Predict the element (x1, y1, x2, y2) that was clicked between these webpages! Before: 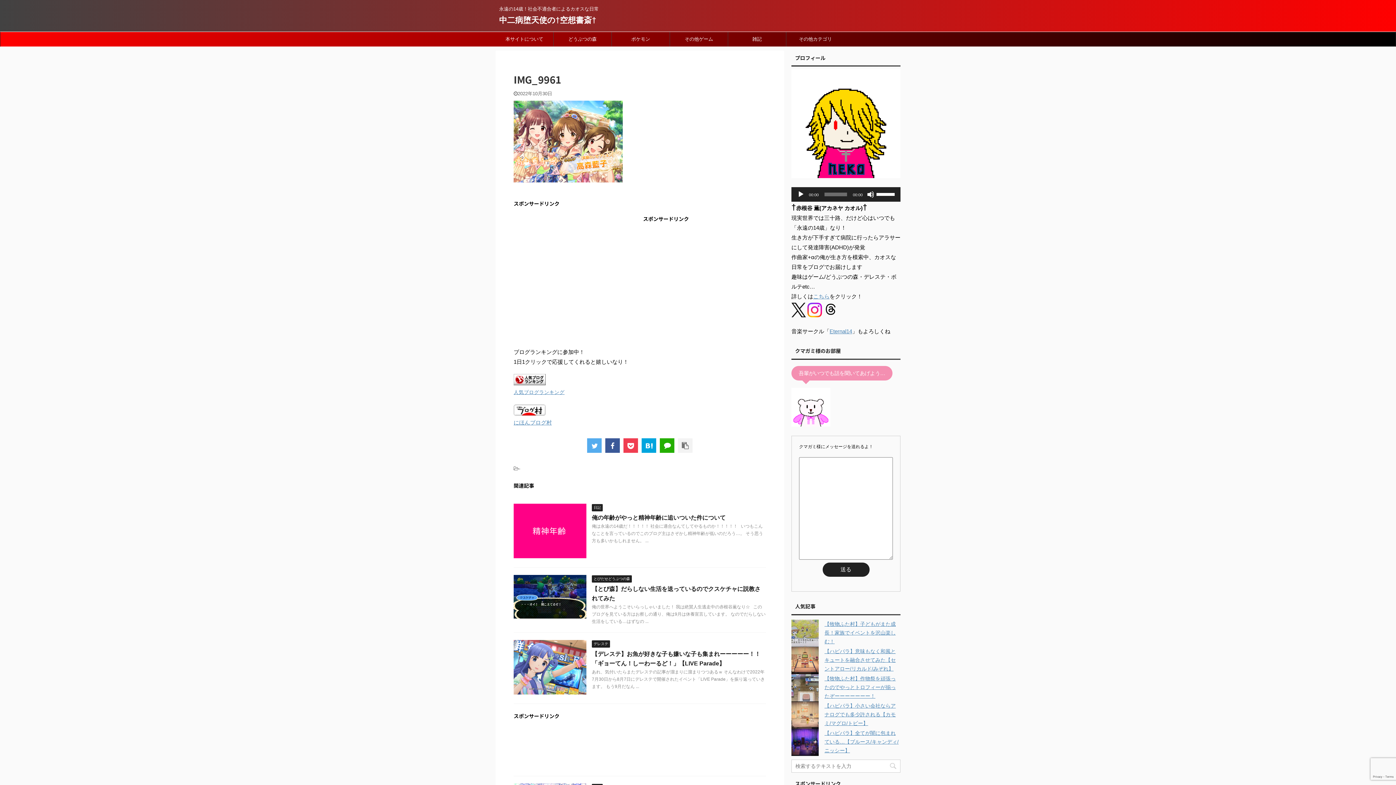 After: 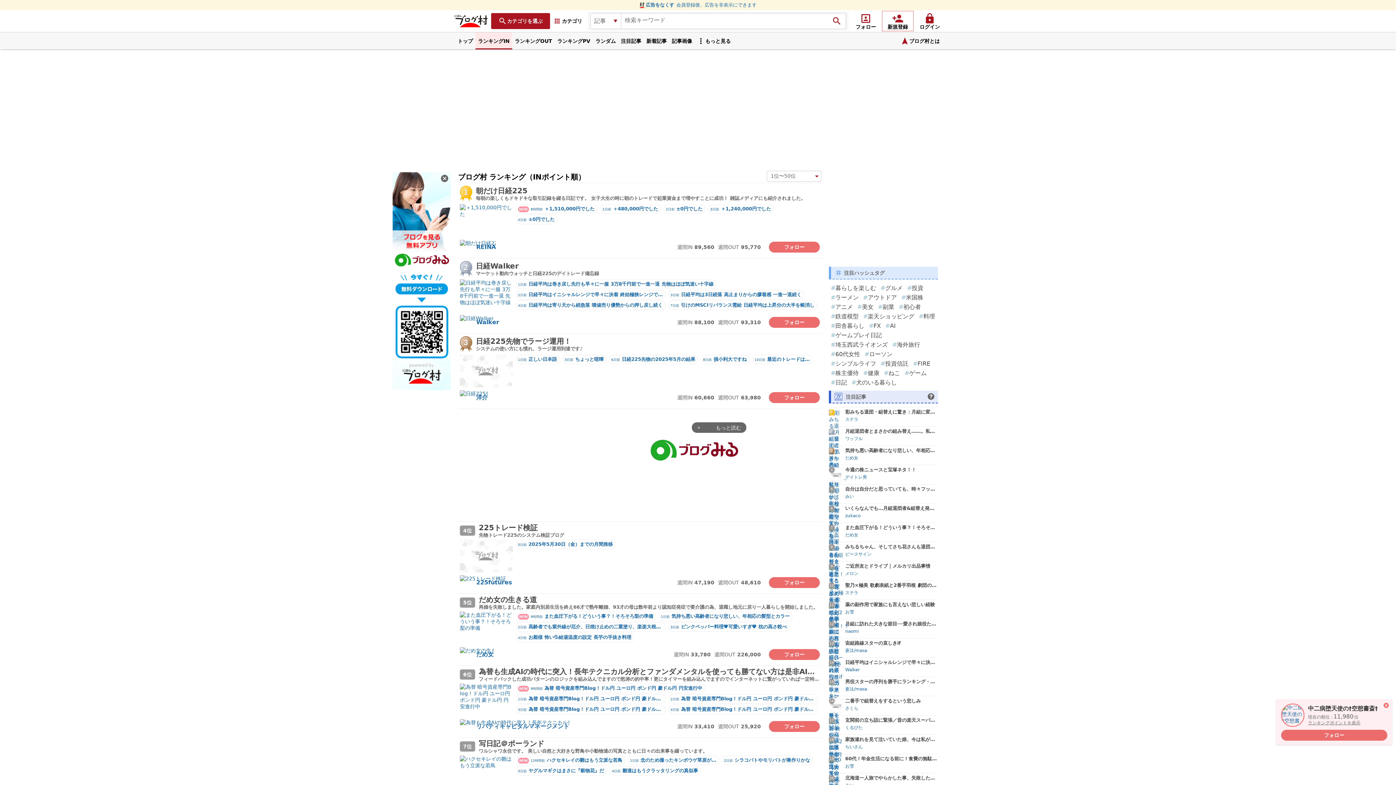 Action: bbox: (513, 419, 552, 425) label: にほんブログ村